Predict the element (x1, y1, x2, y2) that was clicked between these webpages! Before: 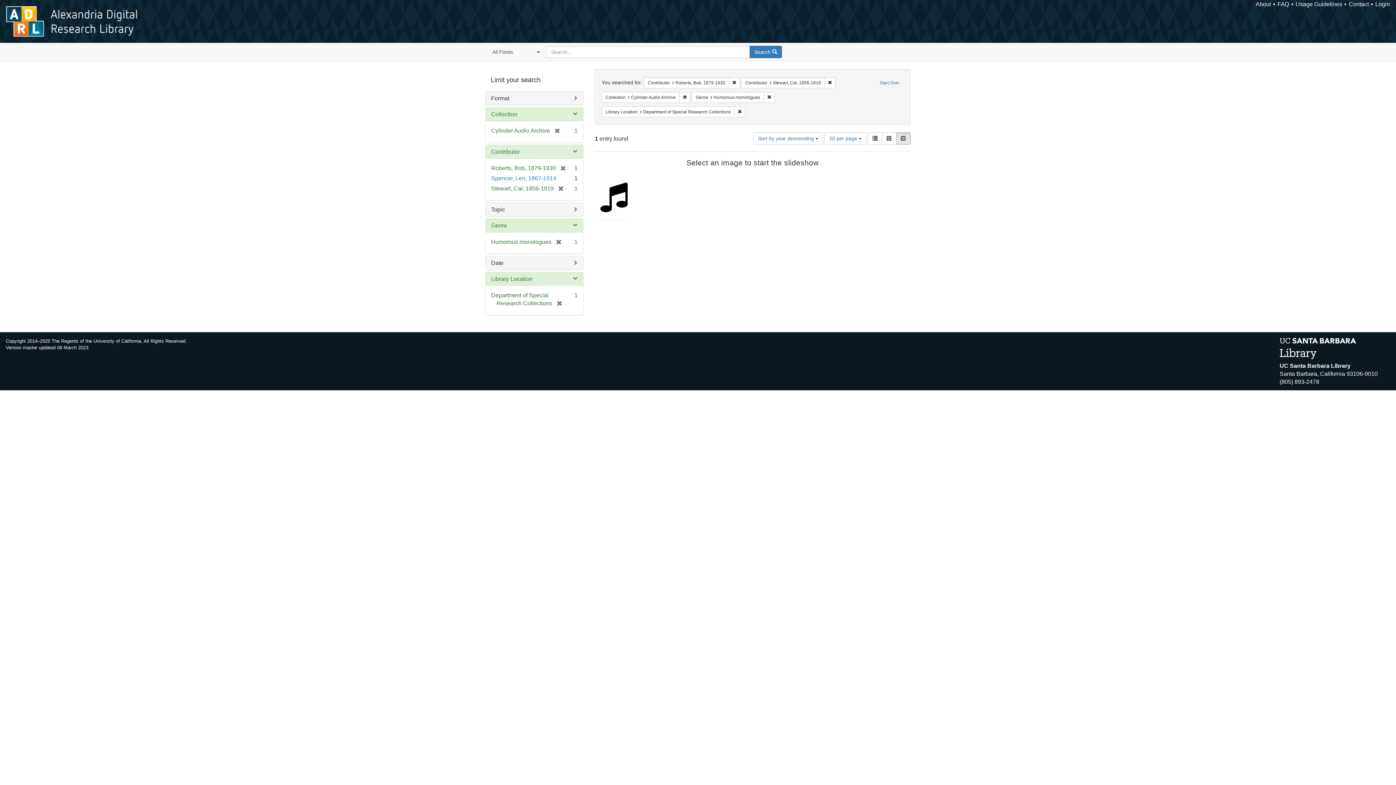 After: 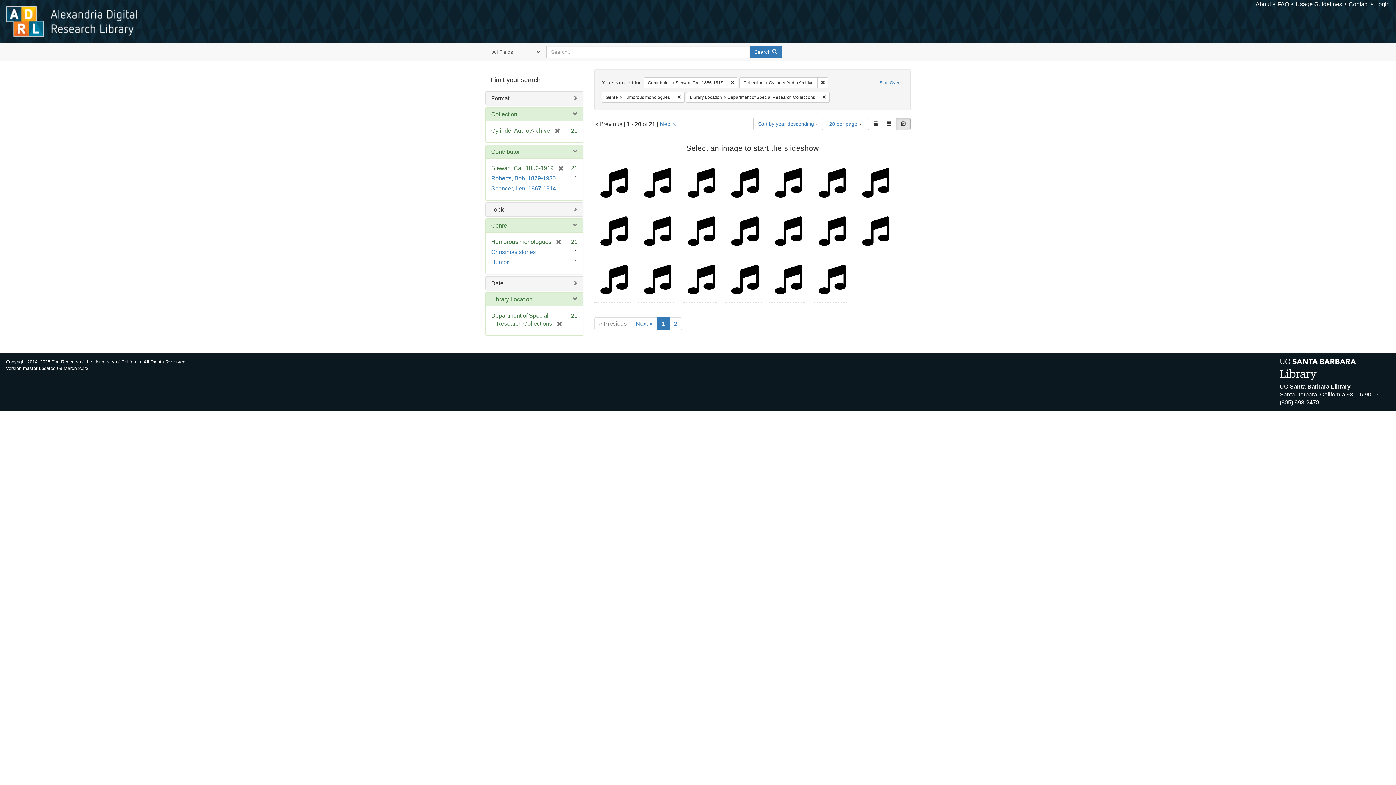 Action: bbox: (556, 165, 566, 171) label: [remove]